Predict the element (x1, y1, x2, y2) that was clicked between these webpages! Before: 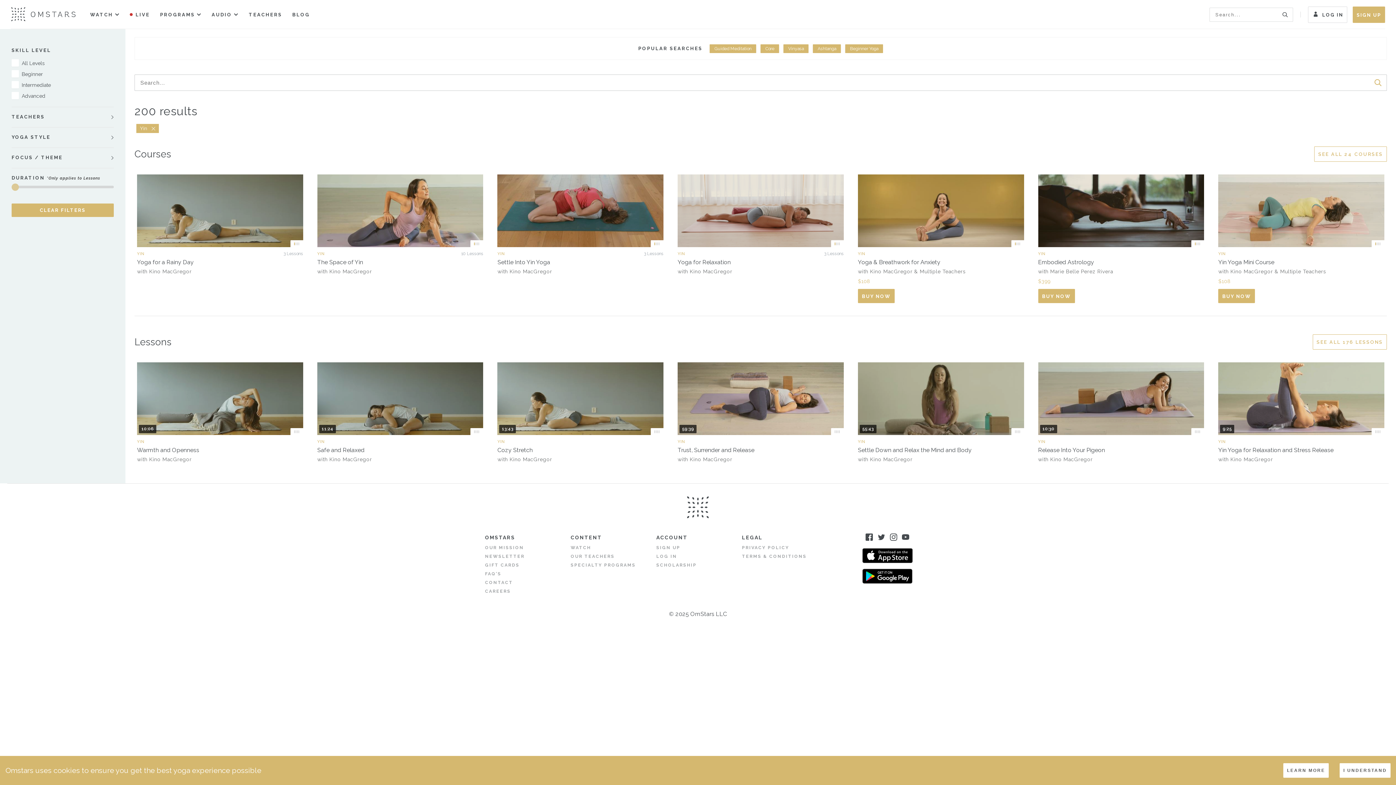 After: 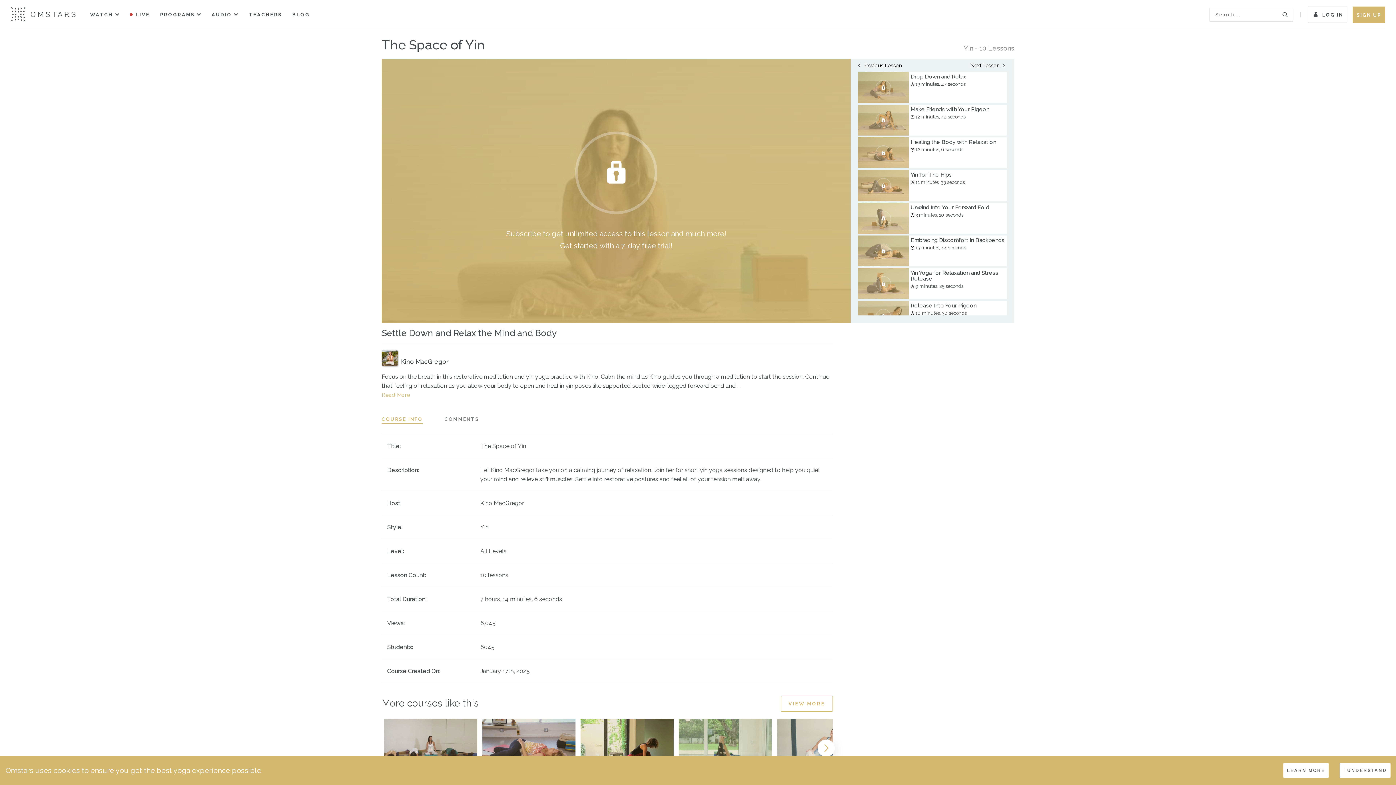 Action: label: 55:43

YIN

Settle Down and Relax the Mind and Body
with Kino MacGregor bbox: (858, 362, 1024, 463)